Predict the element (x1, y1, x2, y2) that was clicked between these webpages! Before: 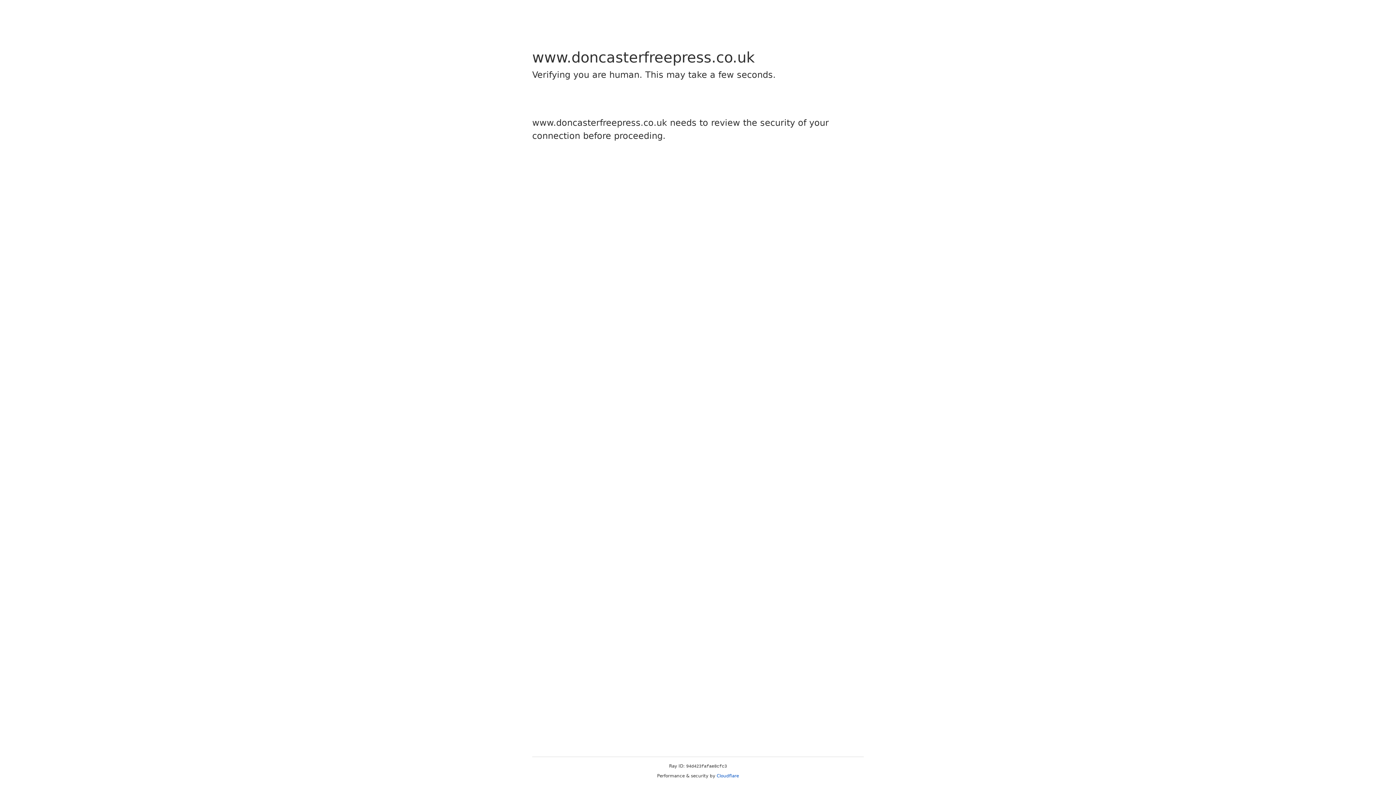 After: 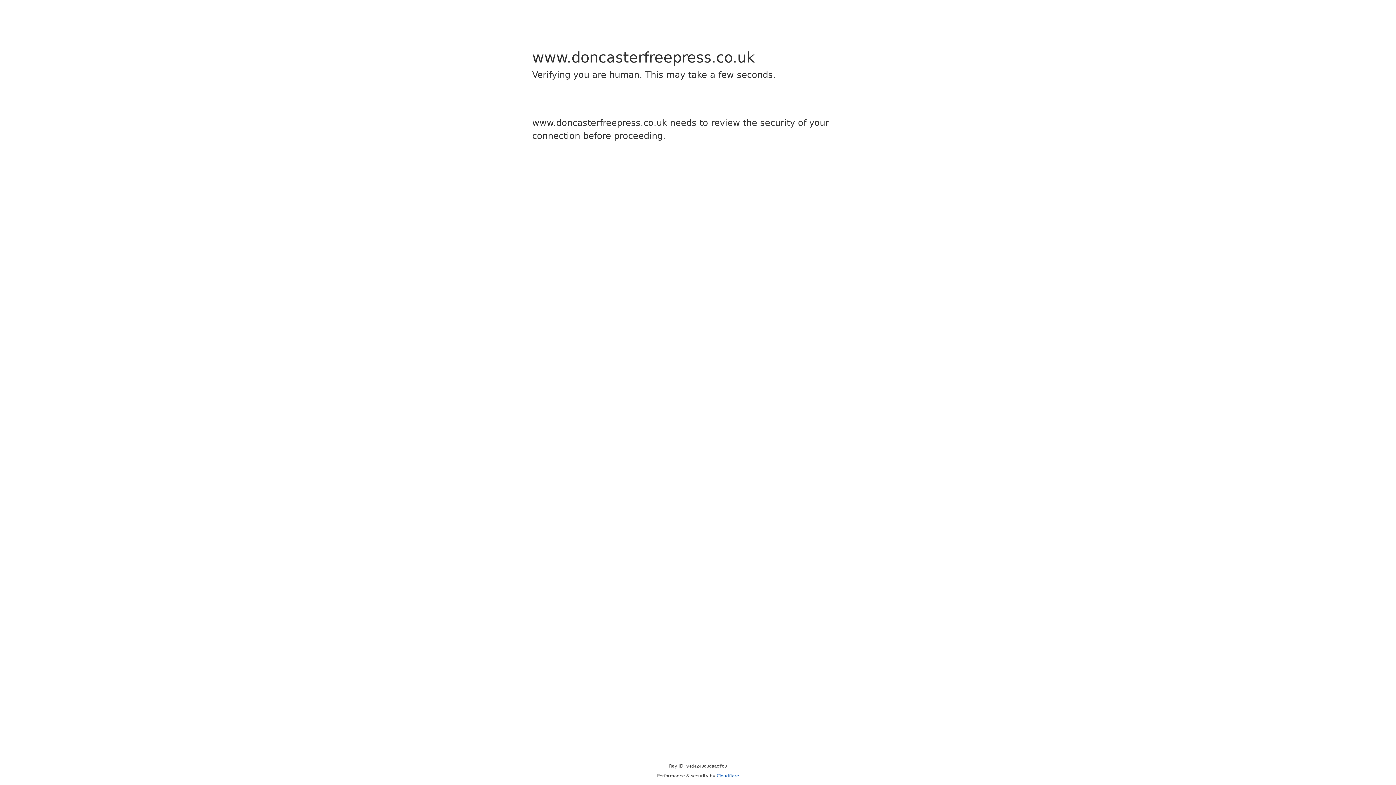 Action: label: Cloudflare bbox: (716, 773, 739, 778)